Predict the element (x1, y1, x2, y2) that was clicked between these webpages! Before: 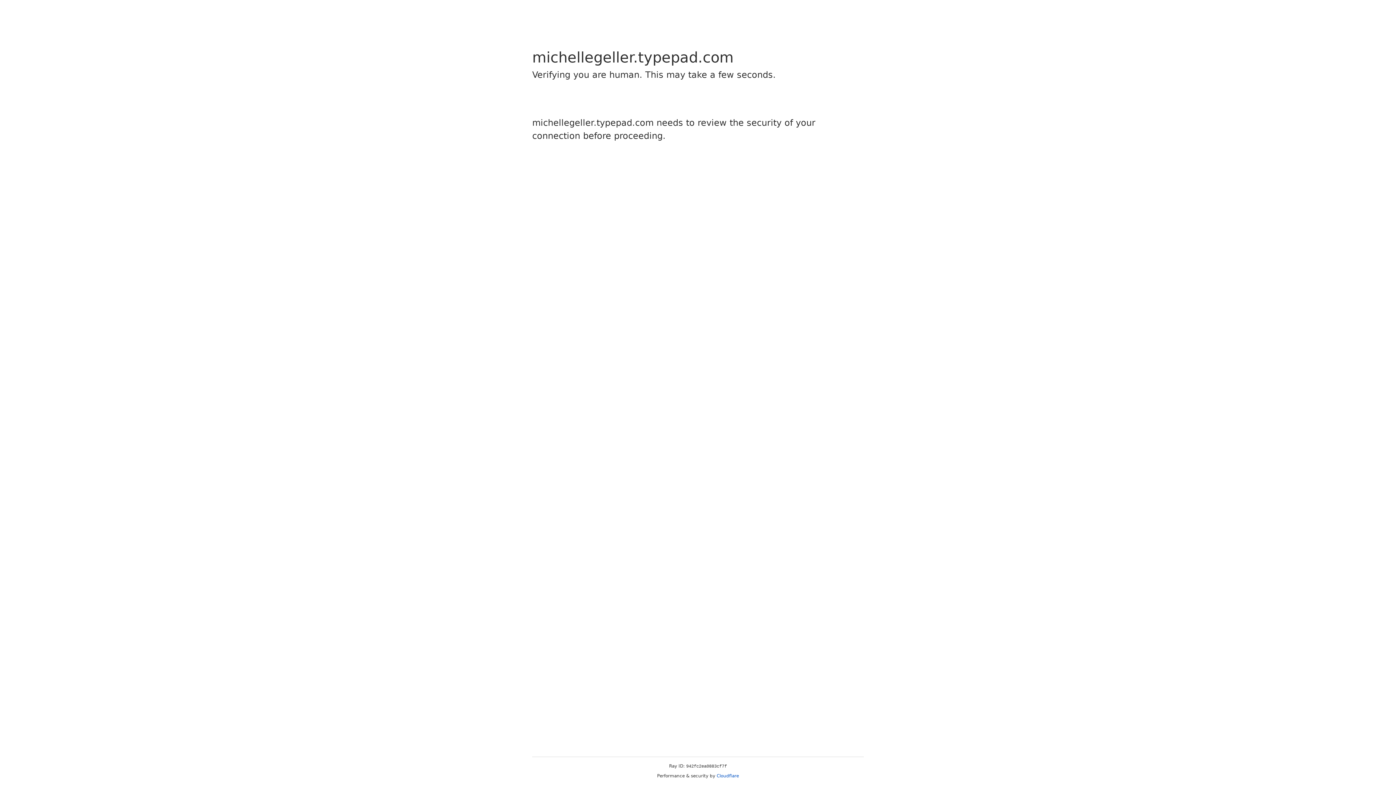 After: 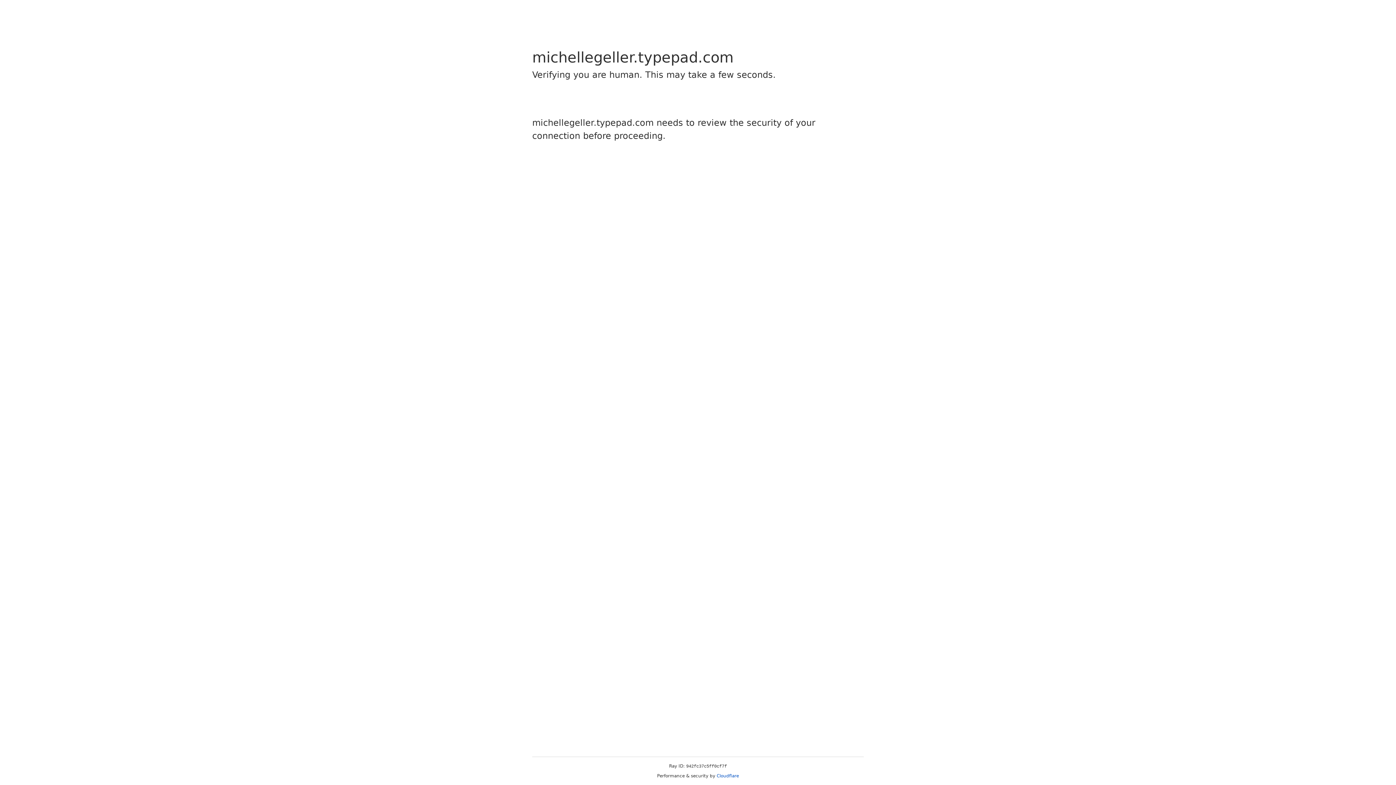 Action: label: Cloudflare bbox: (716, 773, 739, 778)